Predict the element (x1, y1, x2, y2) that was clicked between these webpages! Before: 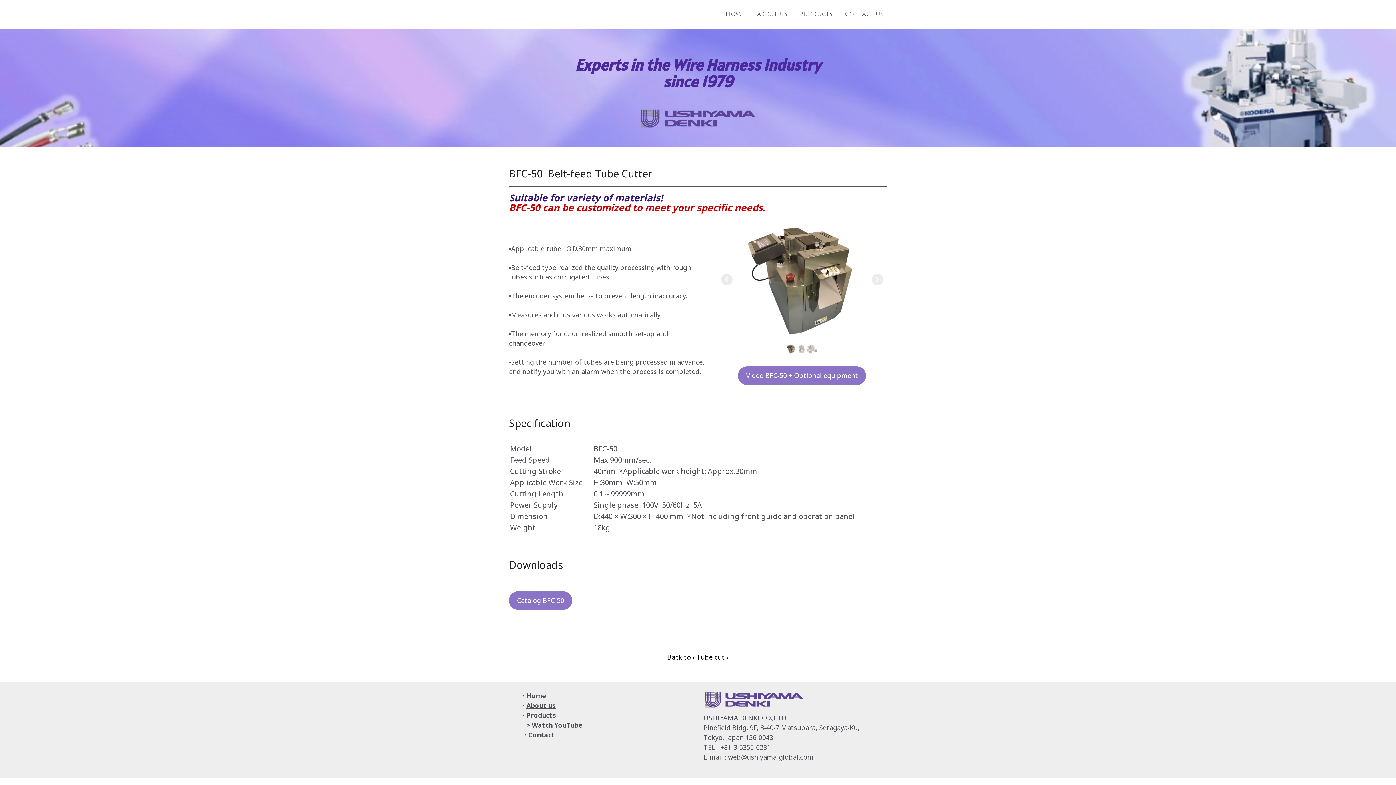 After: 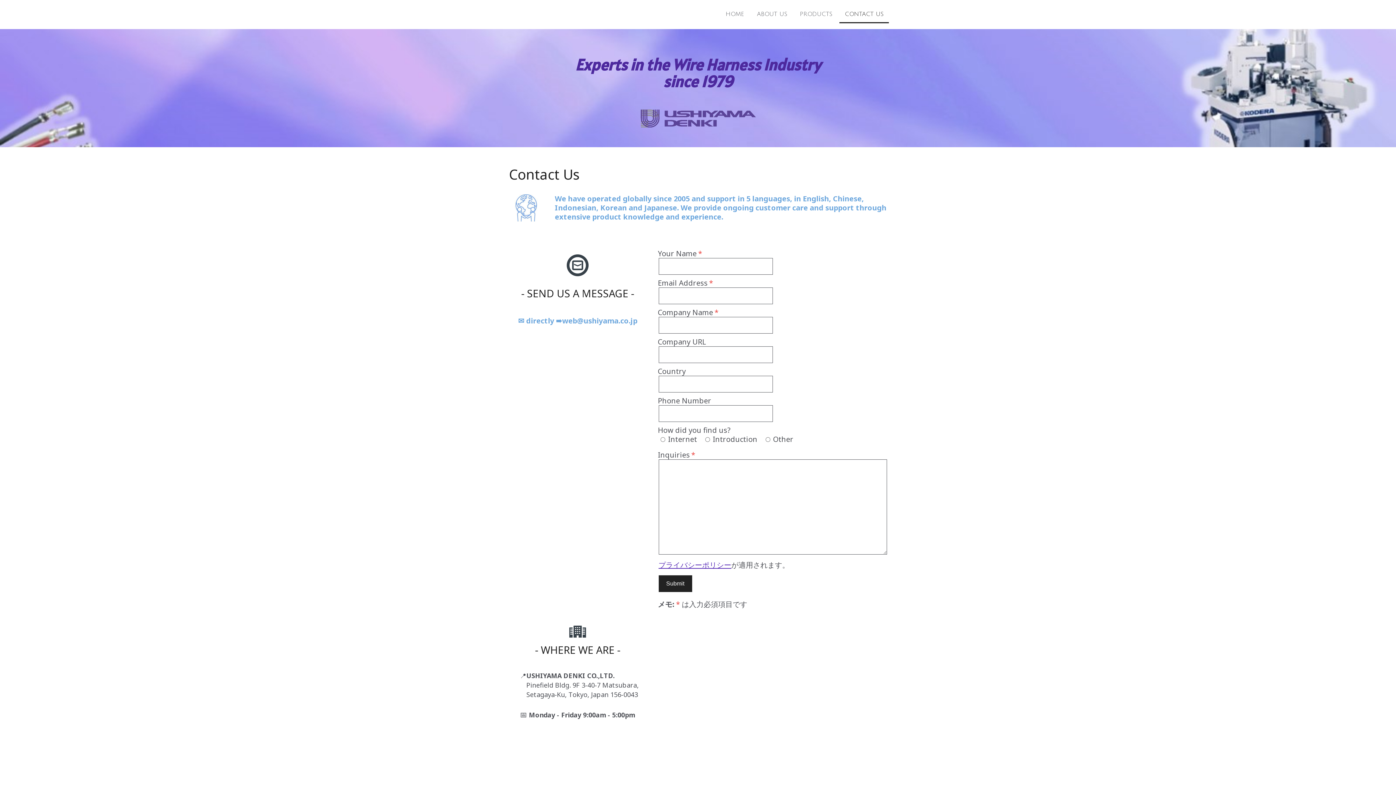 Action: bbox: (839, 6, 889, 23) label: CONTACT US